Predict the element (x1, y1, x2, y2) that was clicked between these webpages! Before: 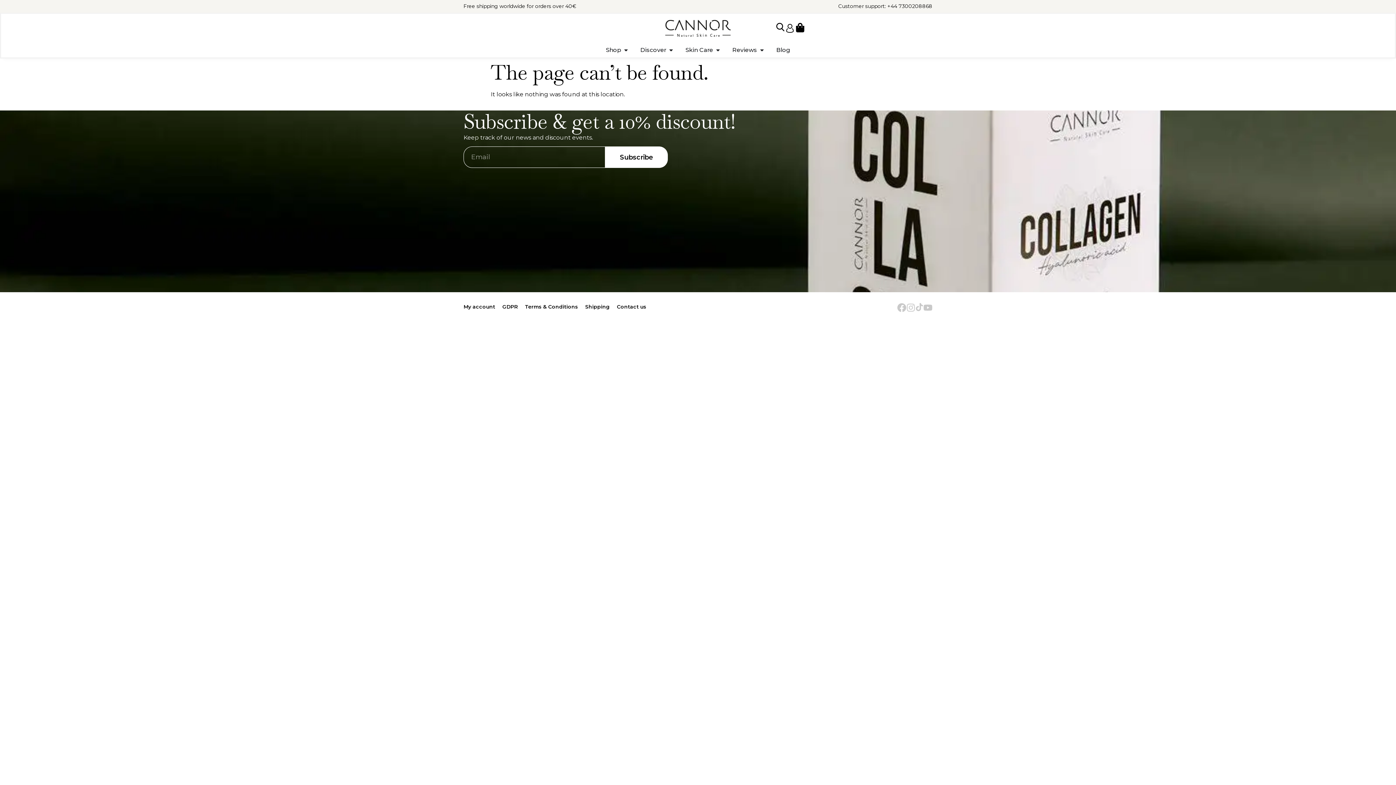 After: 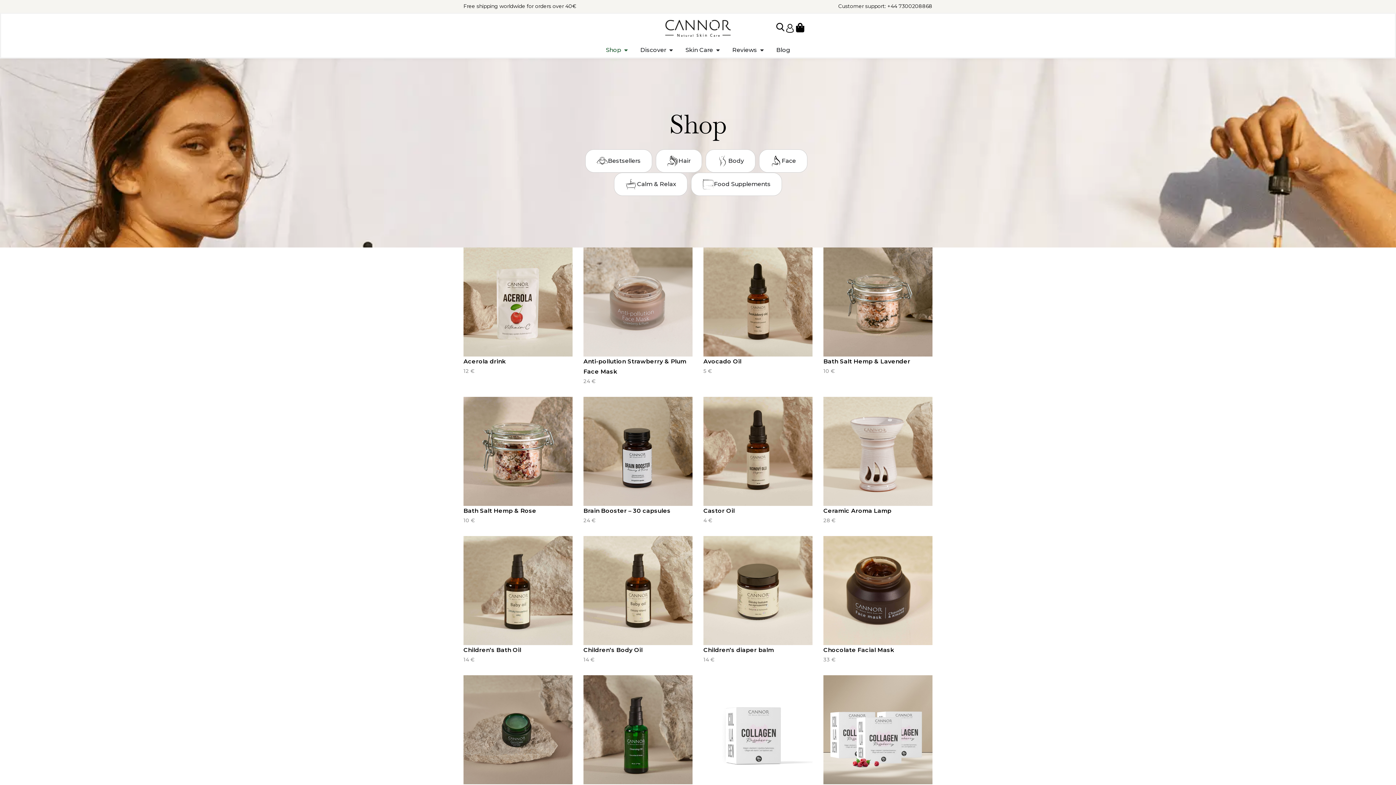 Action: bbox: (606, 45, 621, 54) label: Shop